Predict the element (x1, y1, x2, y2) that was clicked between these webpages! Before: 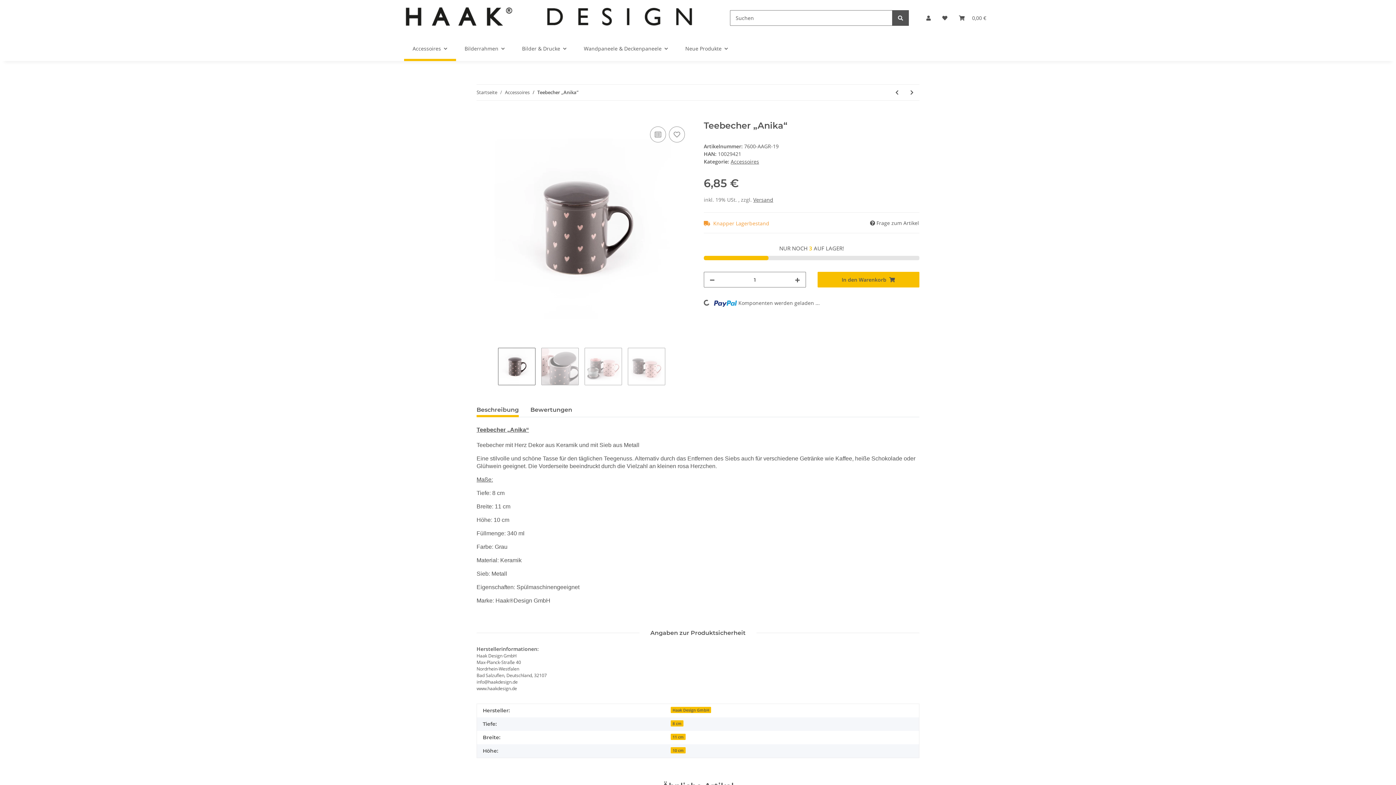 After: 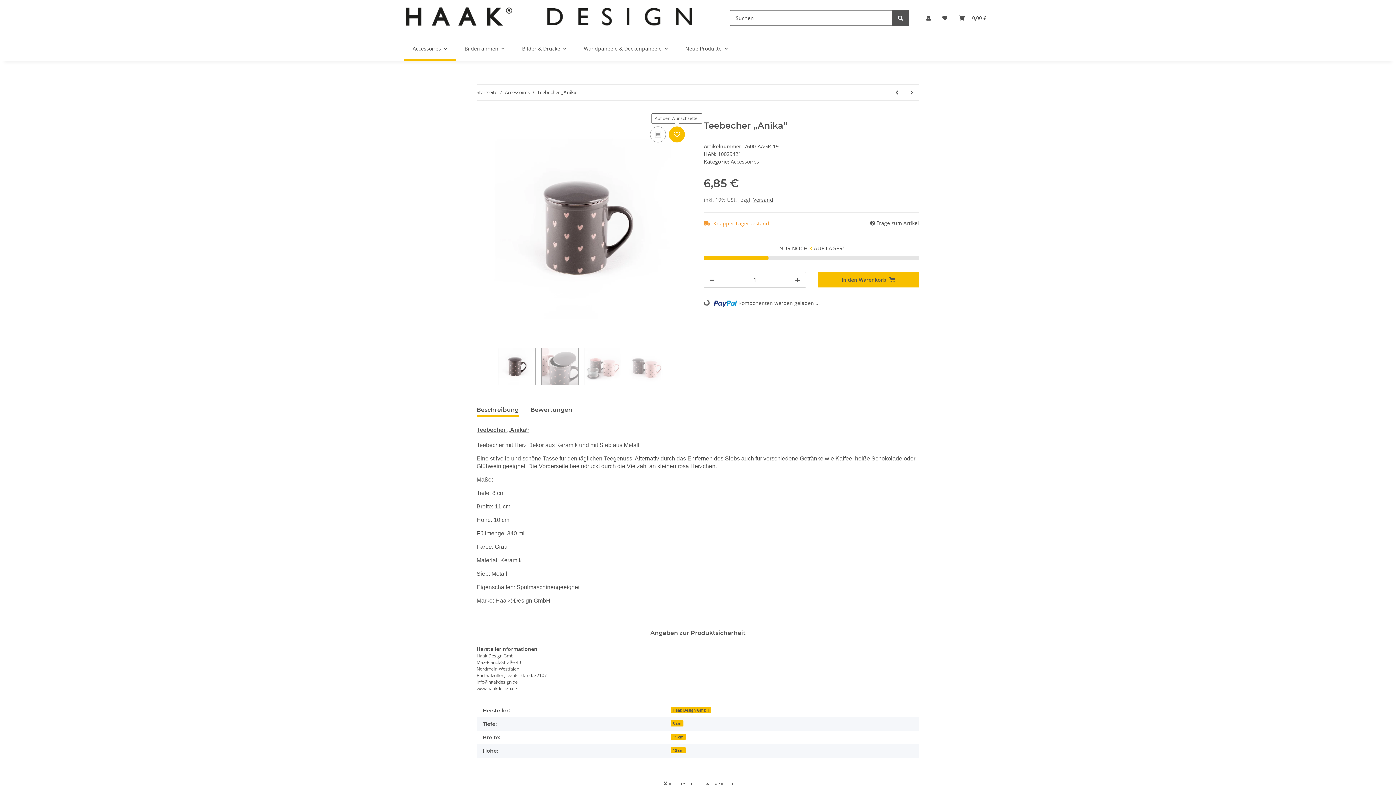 Action: bbox: (669, 126, 685, 142) label: Auf den Wunschzettel